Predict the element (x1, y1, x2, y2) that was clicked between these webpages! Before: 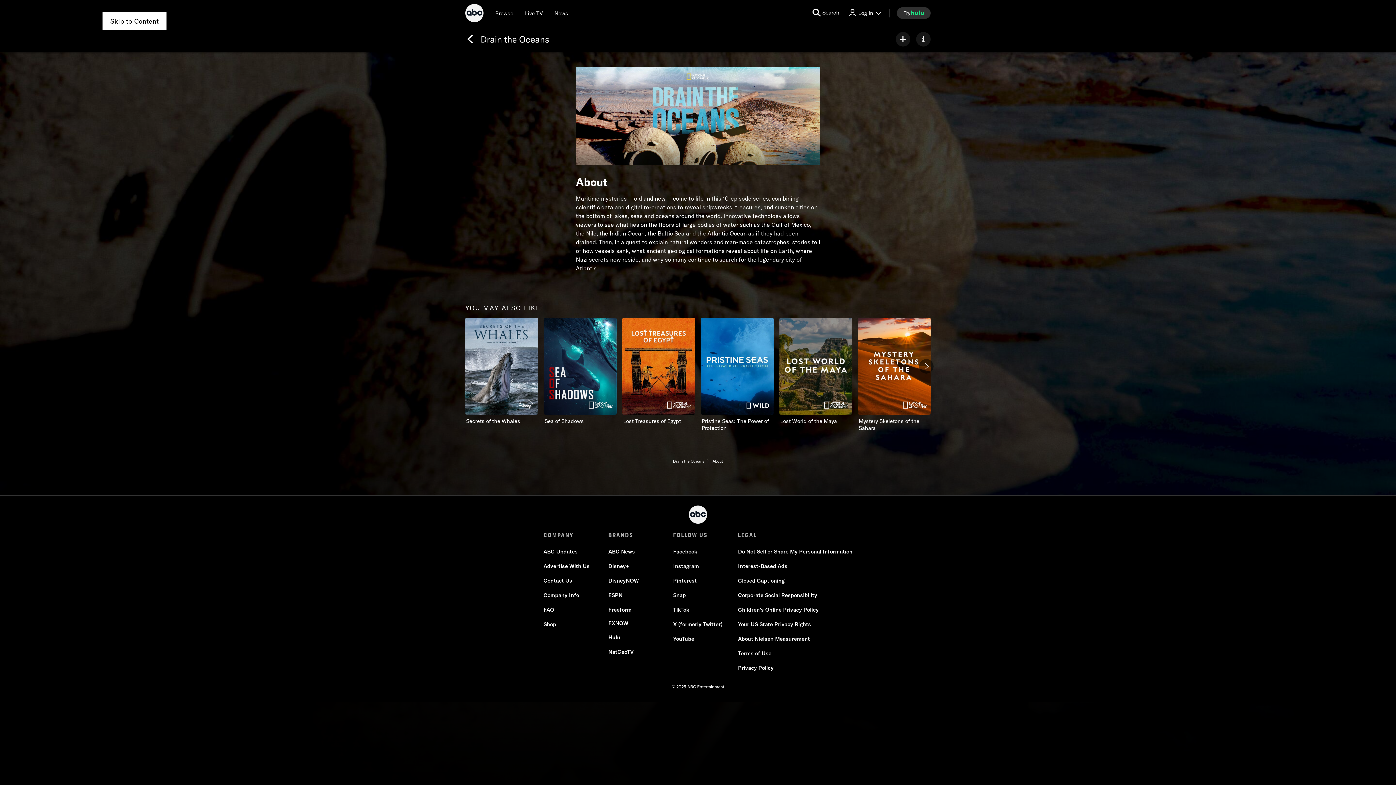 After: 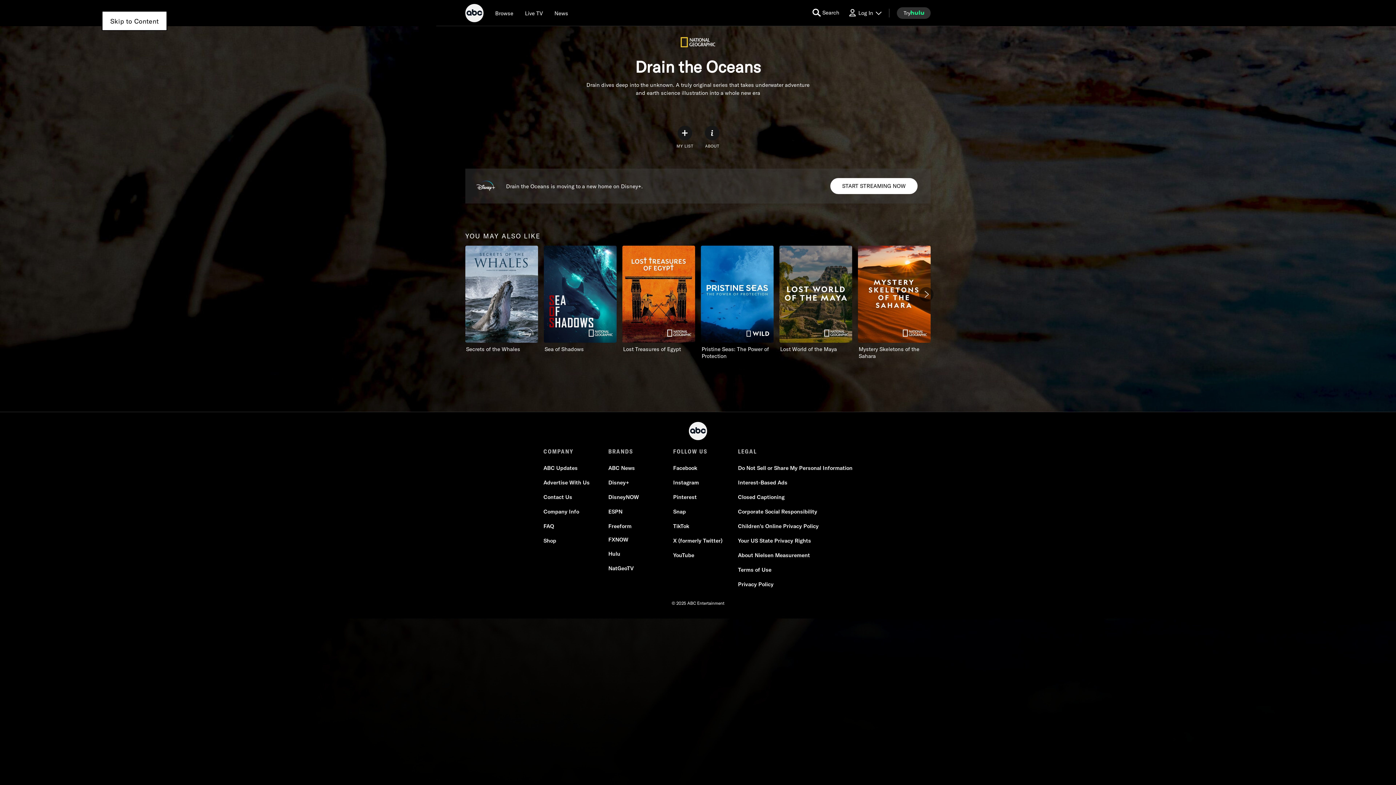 Action: label: Back bbox: (465, 34, 474, 43)